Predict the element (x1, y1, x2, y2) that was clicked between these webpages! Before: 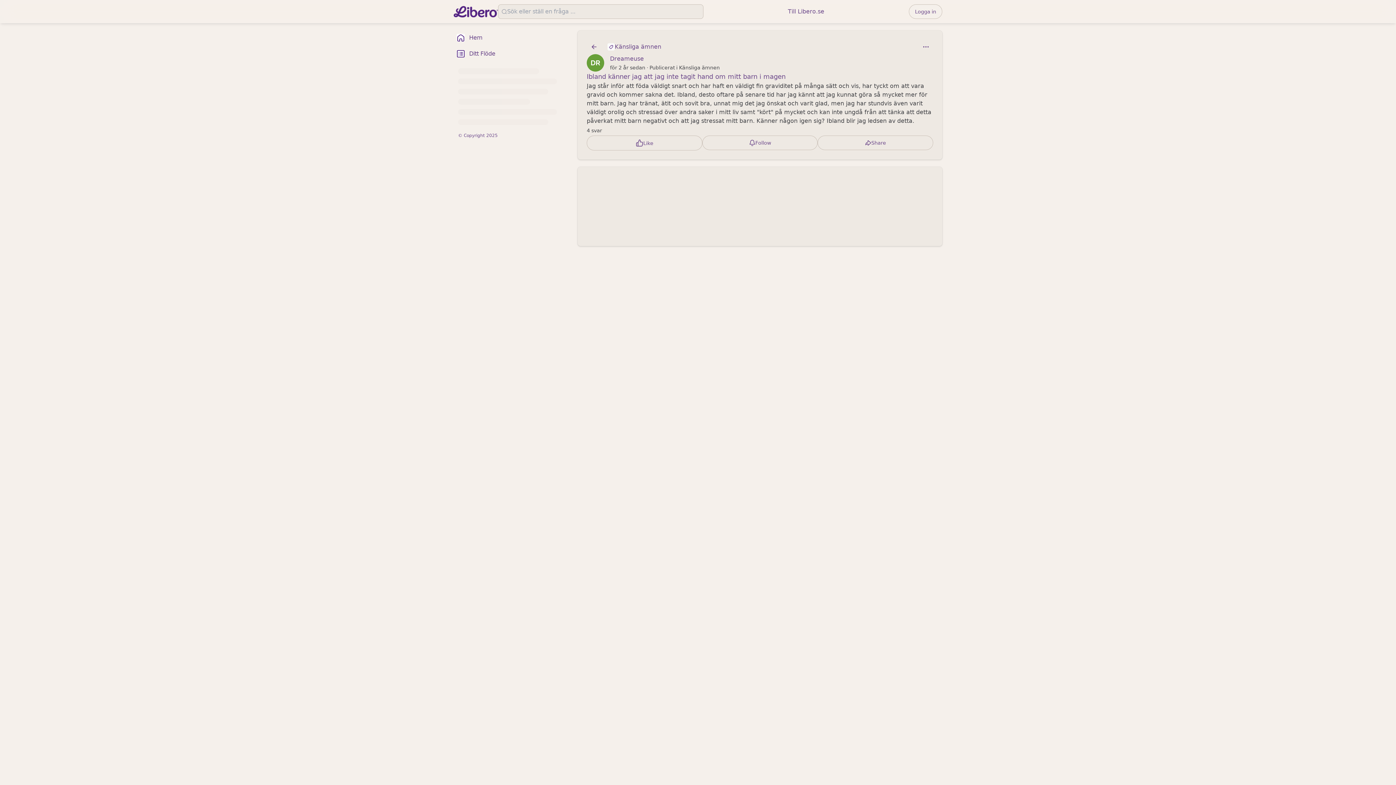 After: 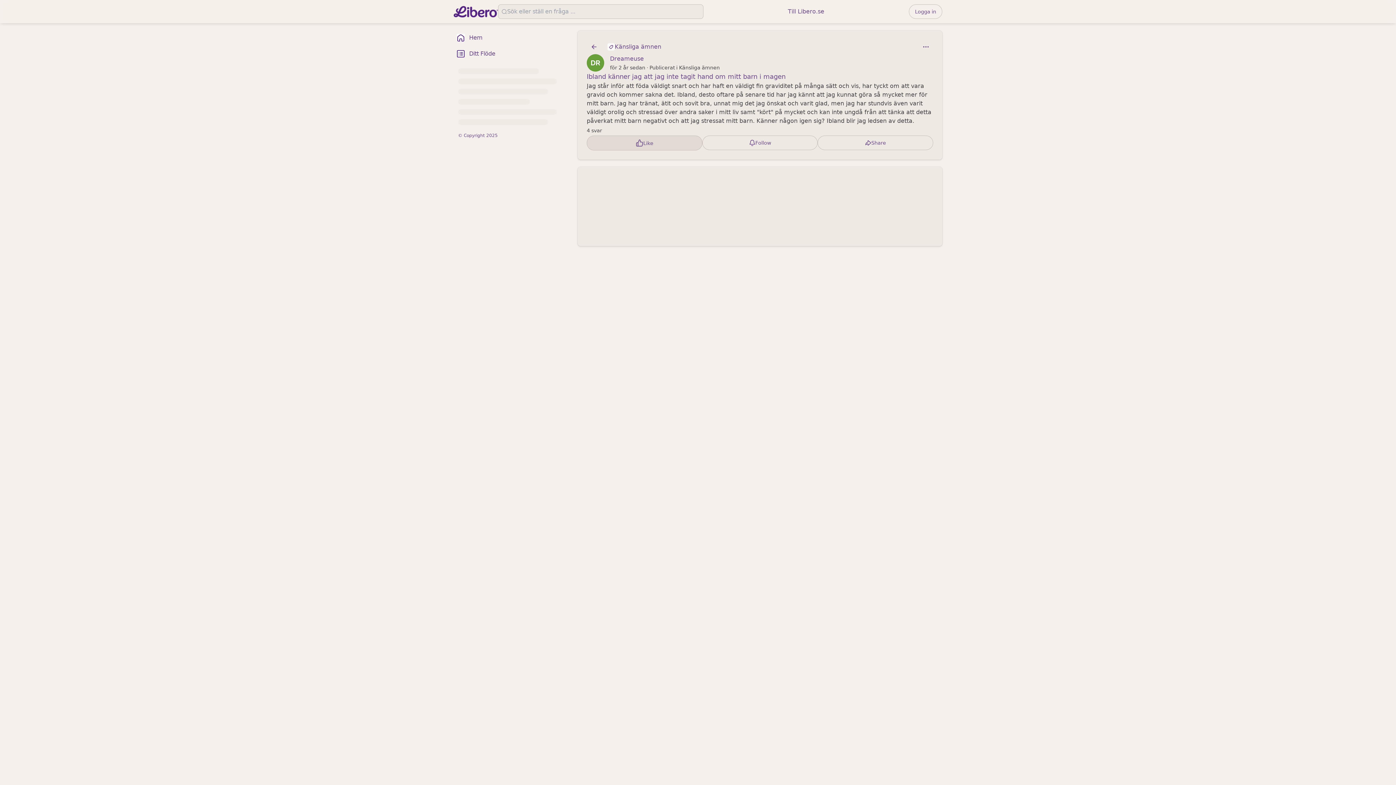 Action: bbox: (586, 135, 702, 150) label: Like